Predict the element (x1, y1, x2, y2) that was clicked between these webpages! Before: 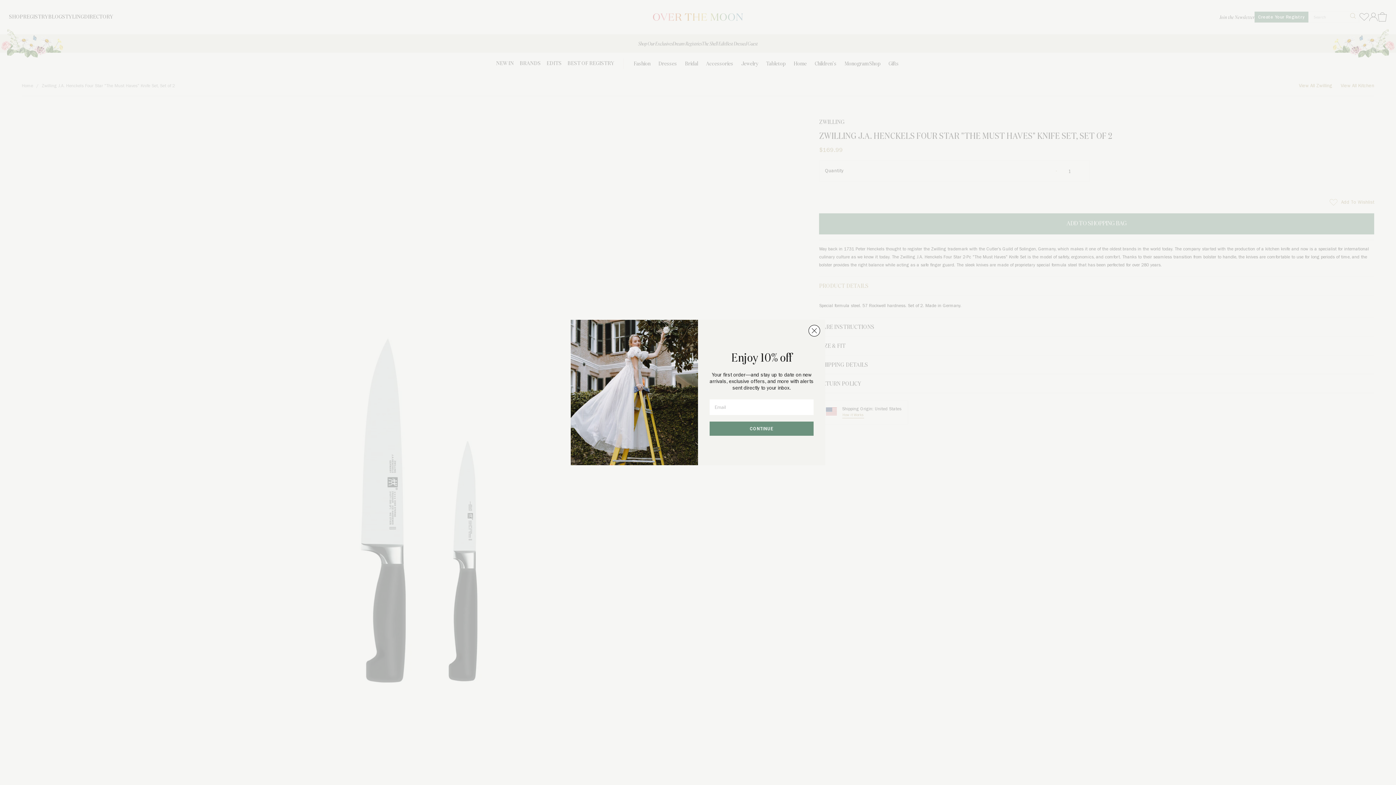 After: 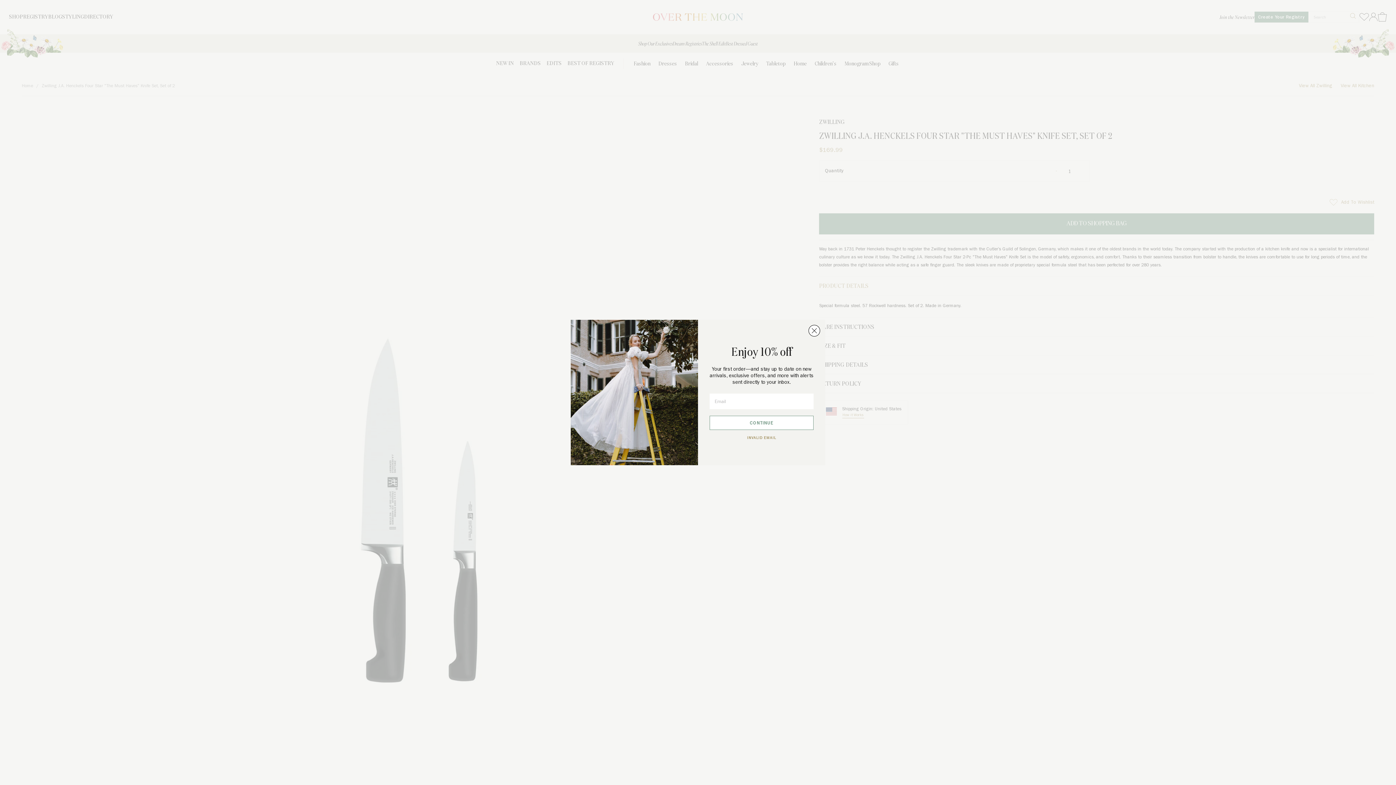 Action: label: CONTINUE bbox: (709, 421, 813, 435)